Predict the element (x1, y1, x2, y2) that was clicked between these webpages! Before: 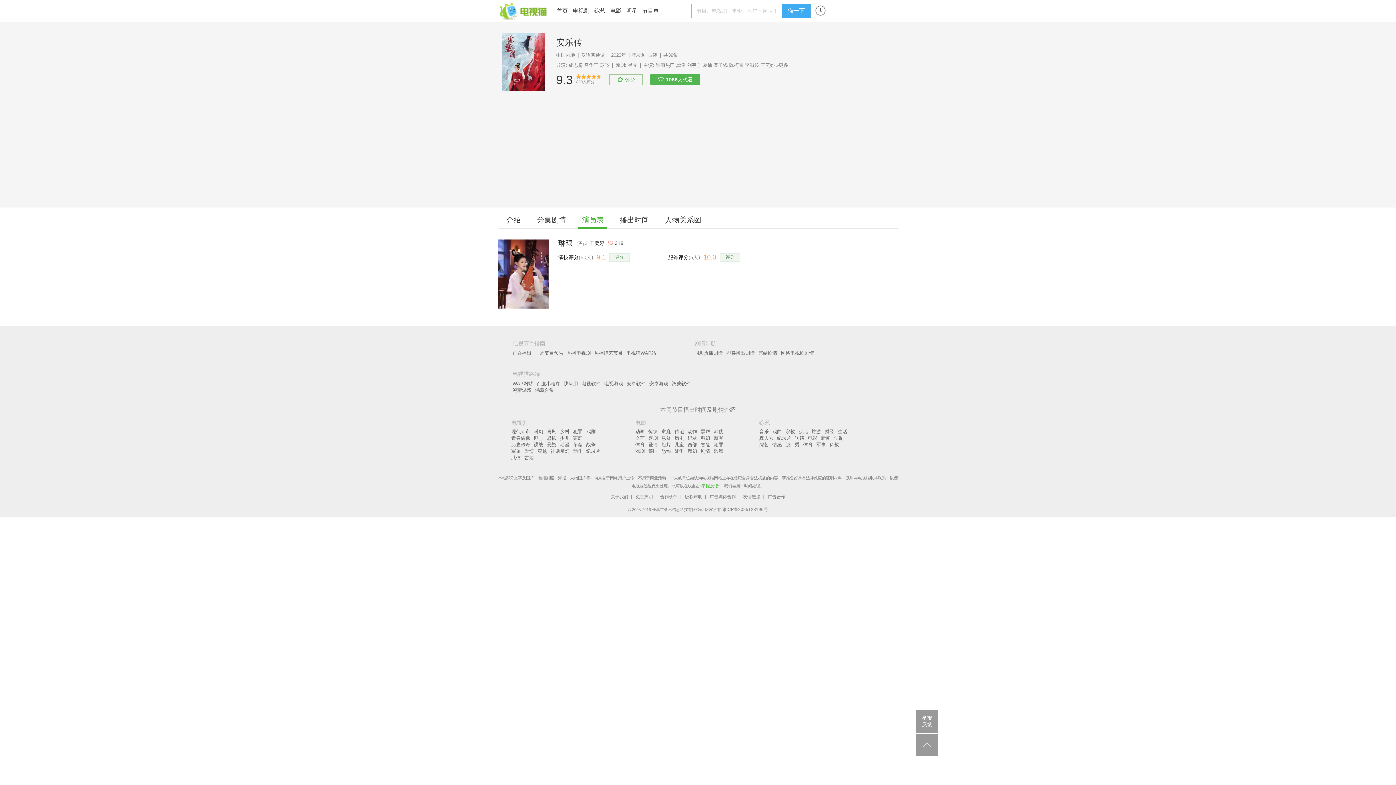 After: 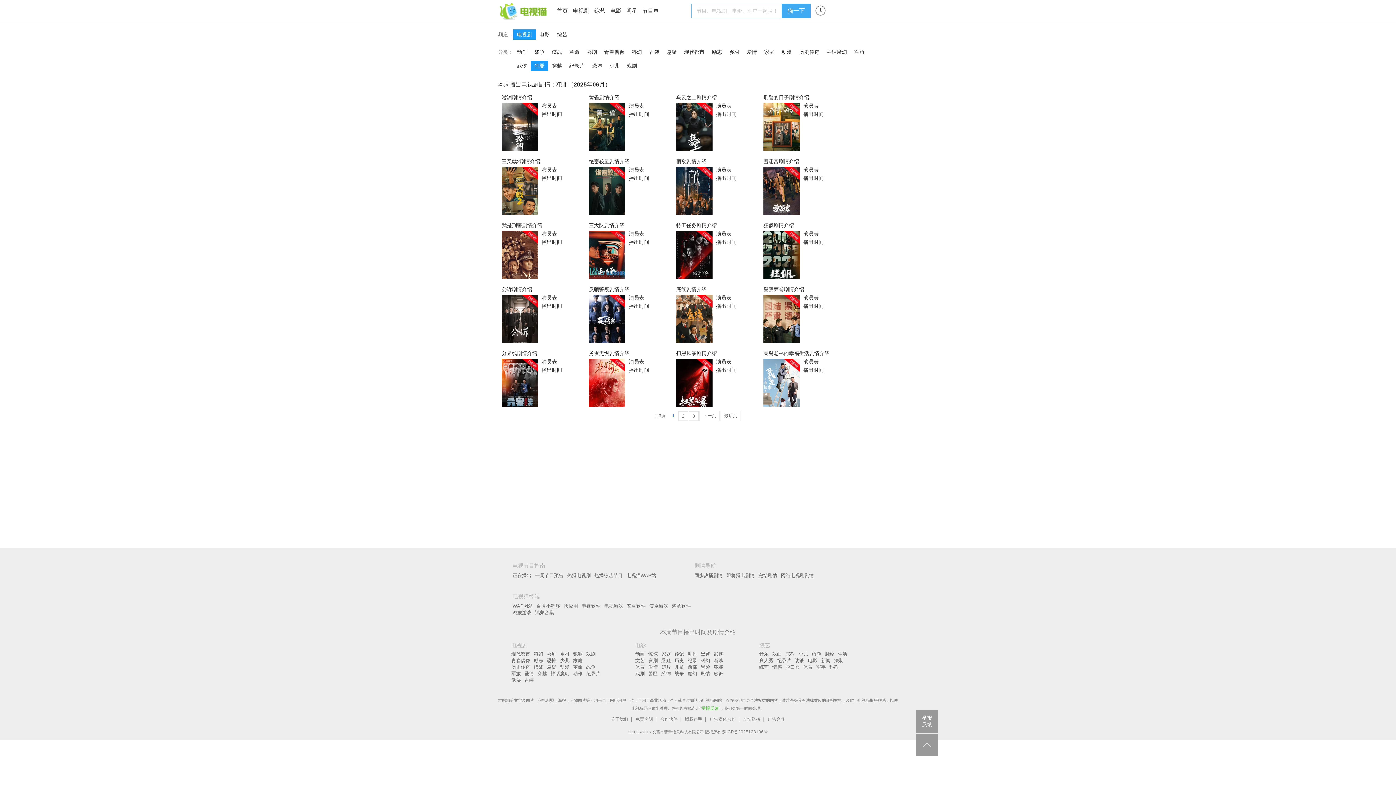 Action: label: 犯罪 bbox: (573, 428, 582, 435)